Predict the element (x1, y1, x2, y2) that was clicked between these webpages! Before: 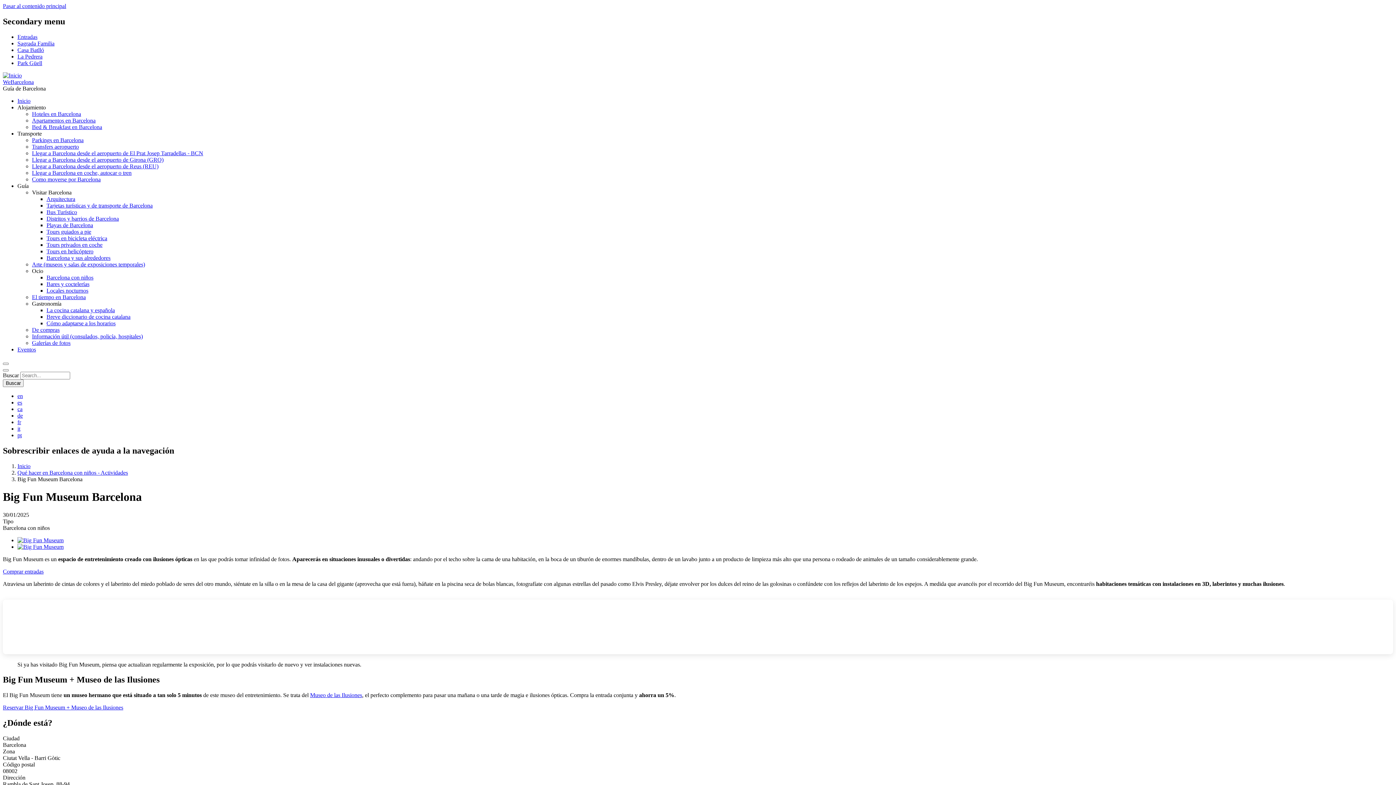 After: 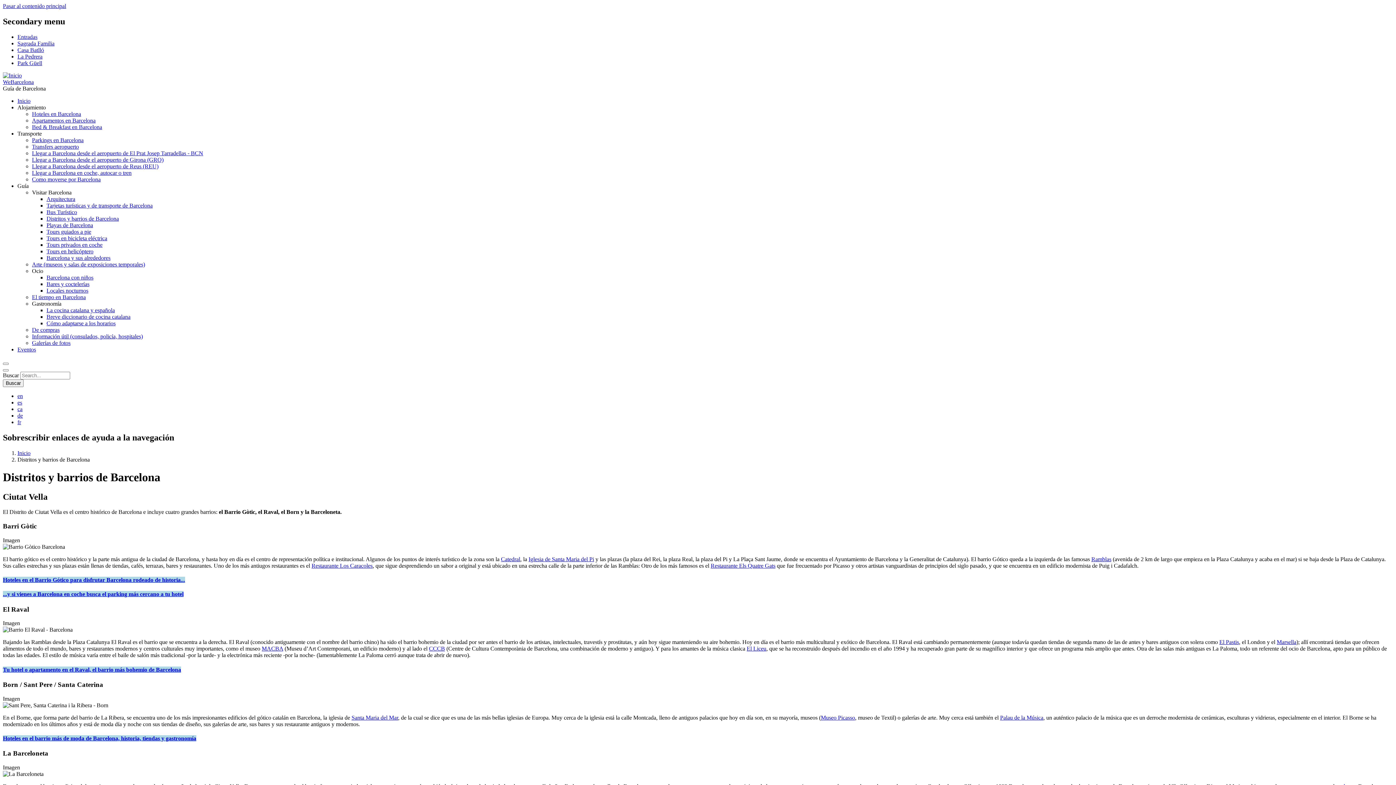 Action: label: Distritos y barrios de Barcelona bbox: (46, 215, 118, 221)